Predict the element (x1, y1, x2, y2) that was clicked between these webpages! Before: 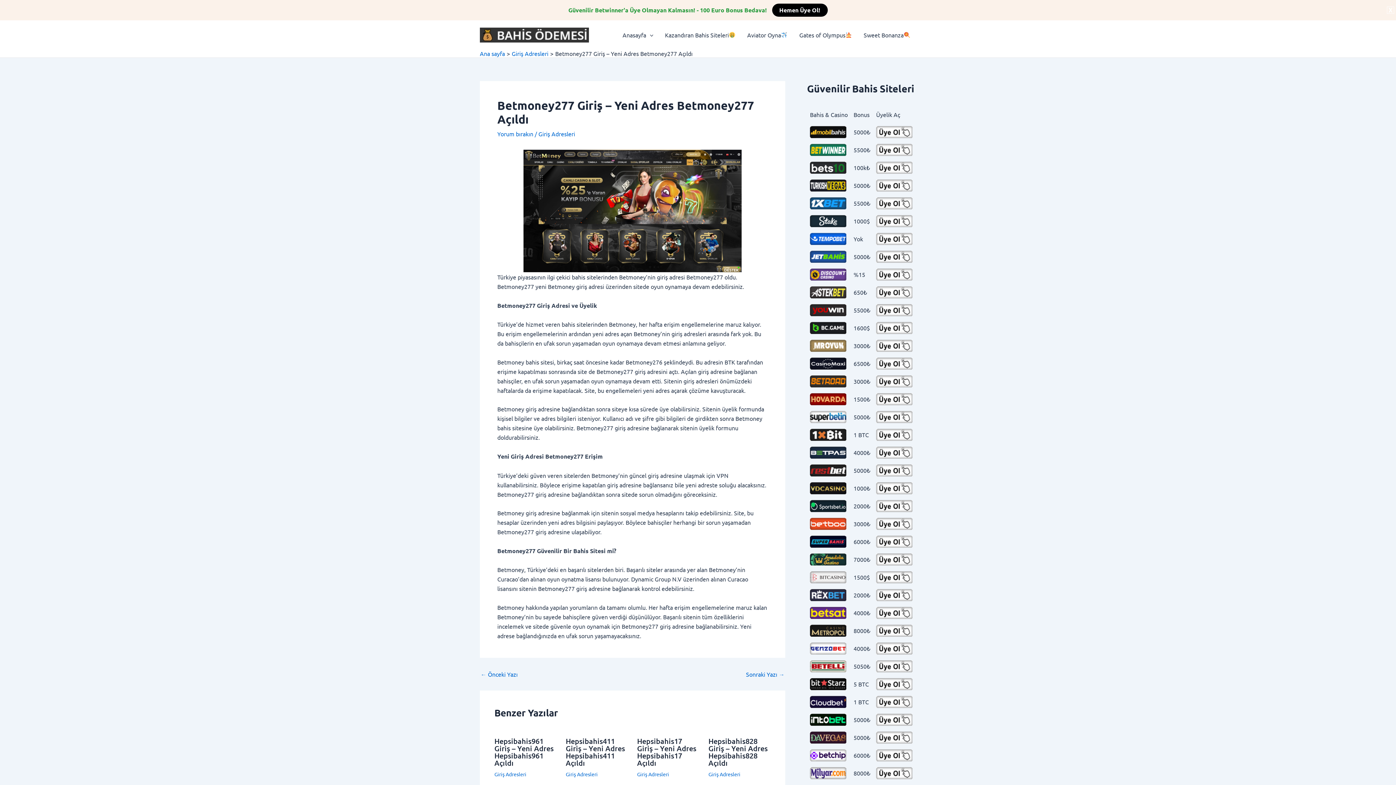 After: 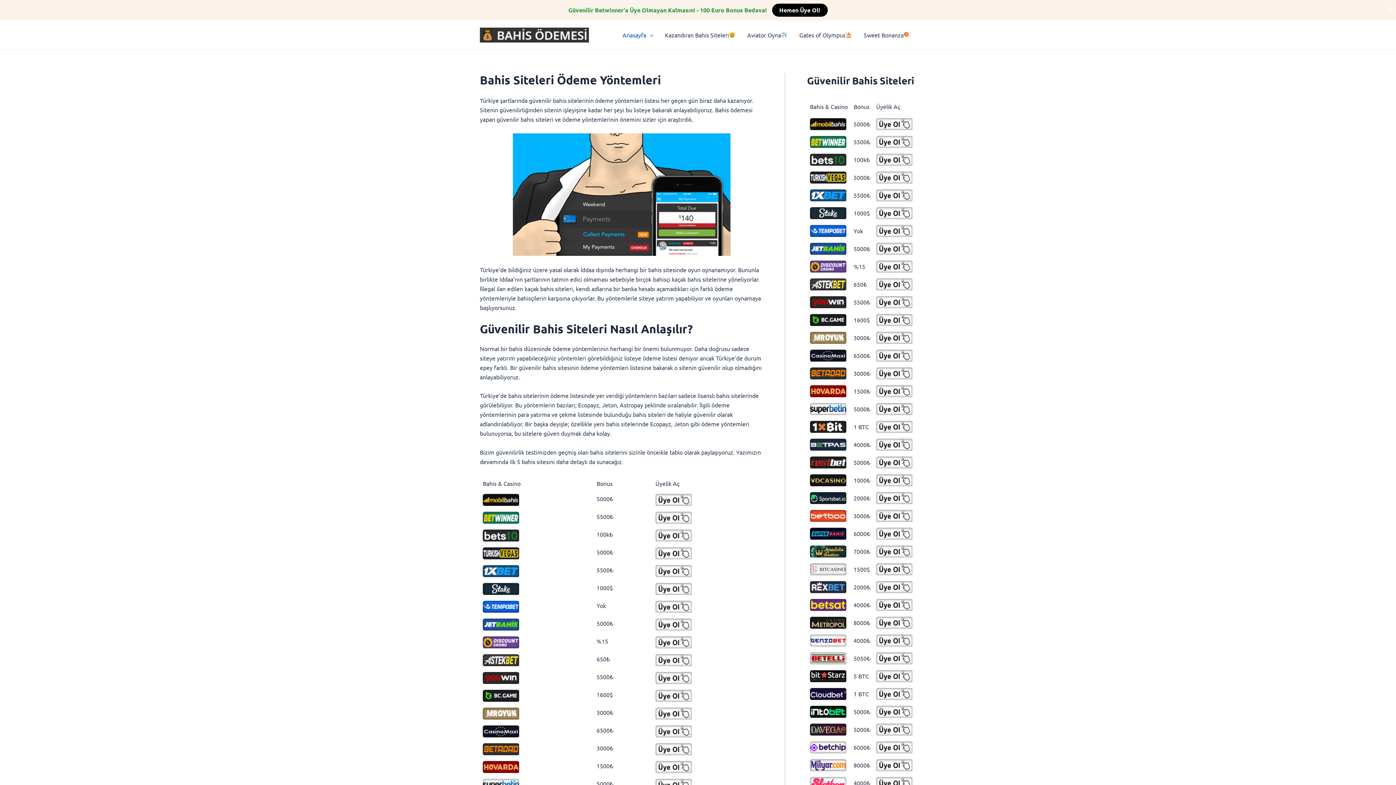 Action: label: Anasayfa bbox: (616, 20, 659, 49)